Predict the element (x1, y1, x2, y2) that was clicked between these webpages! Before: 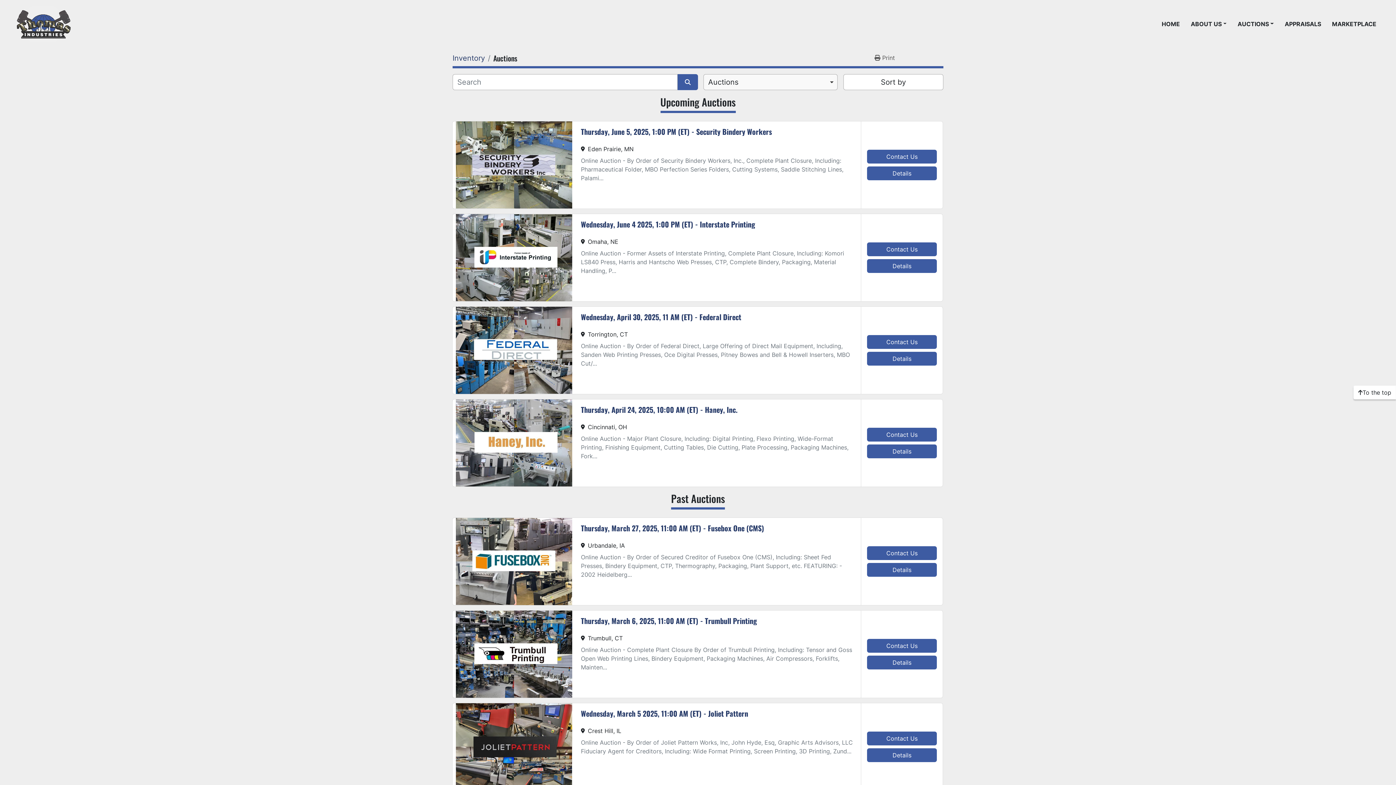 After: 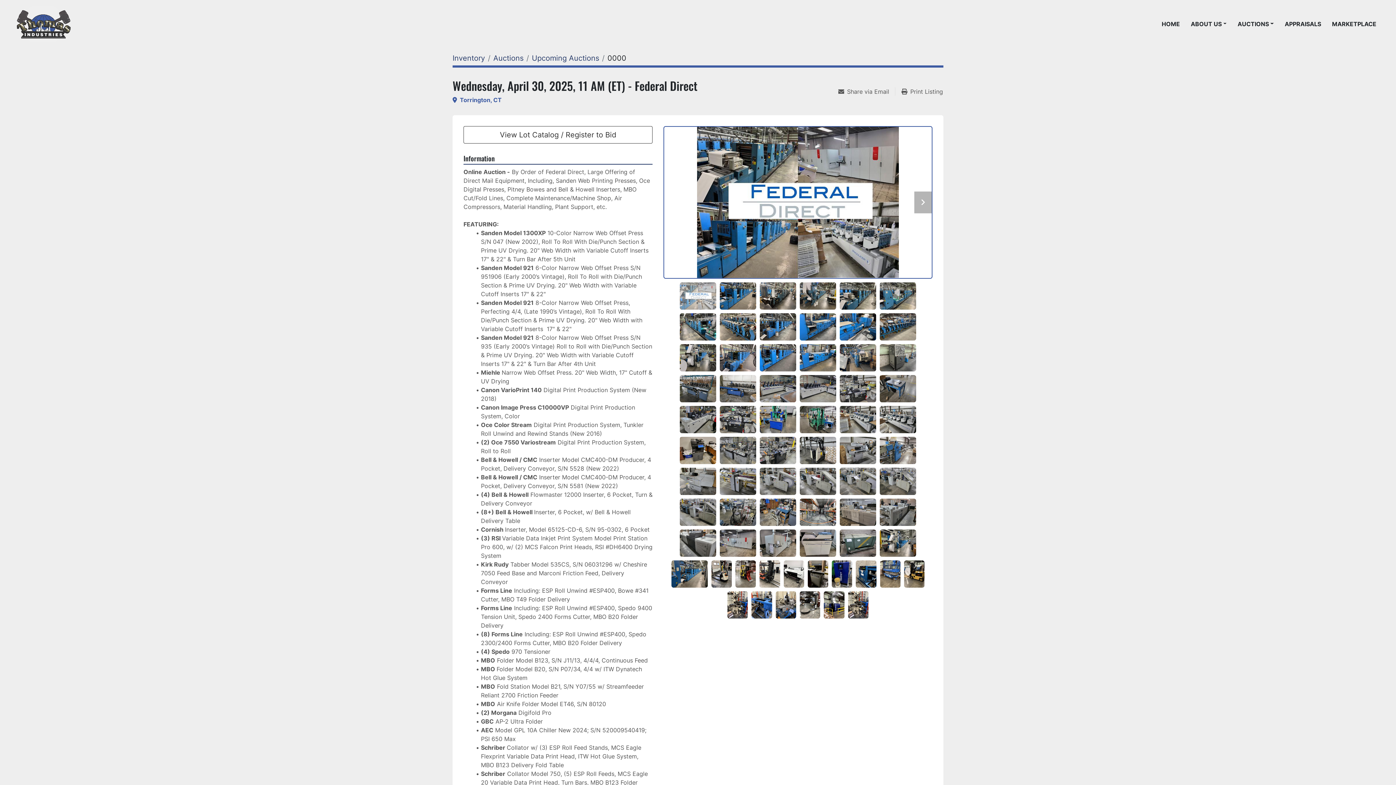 Action: bbox: (581, 311, 741, 322) label: Wednesday, April 30, 2025, 11 AM (ET) - Federal Direct